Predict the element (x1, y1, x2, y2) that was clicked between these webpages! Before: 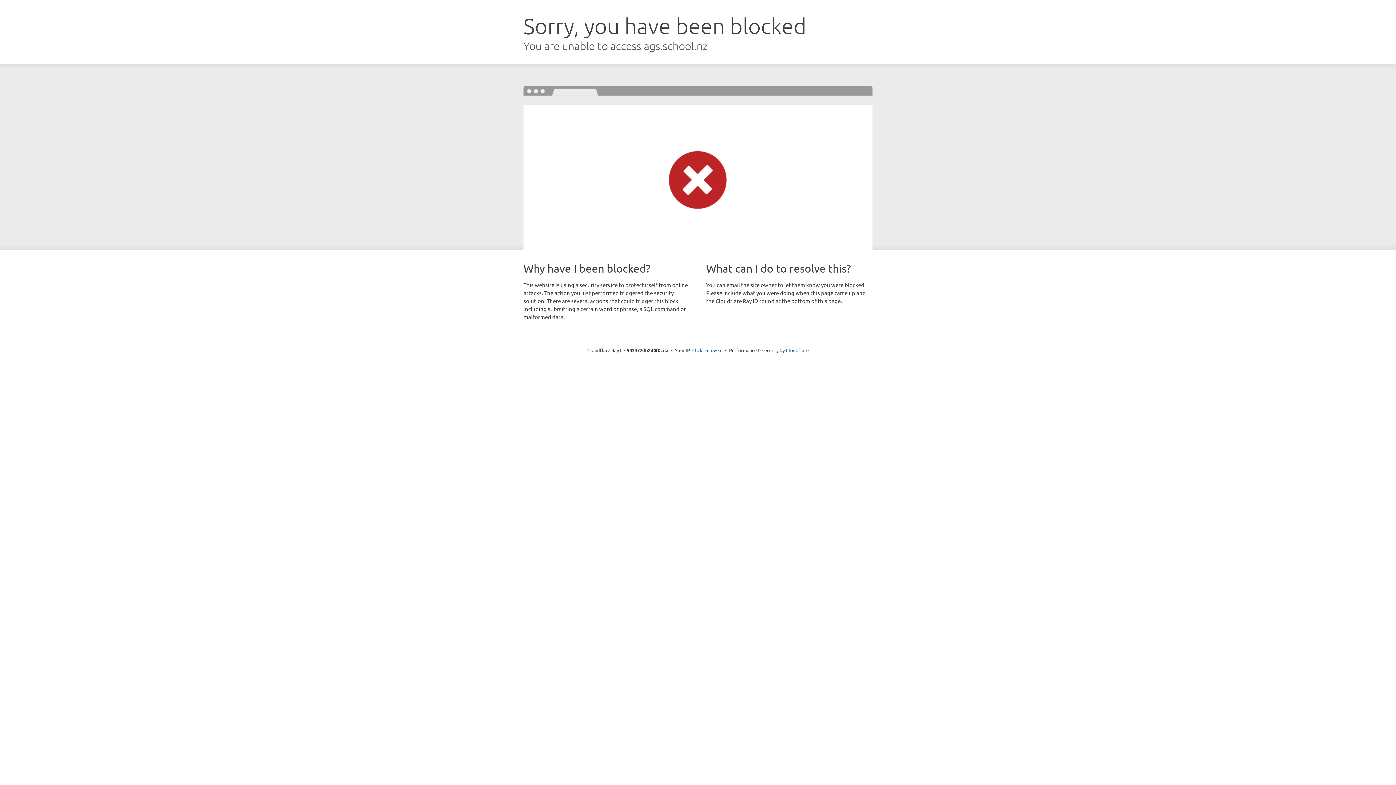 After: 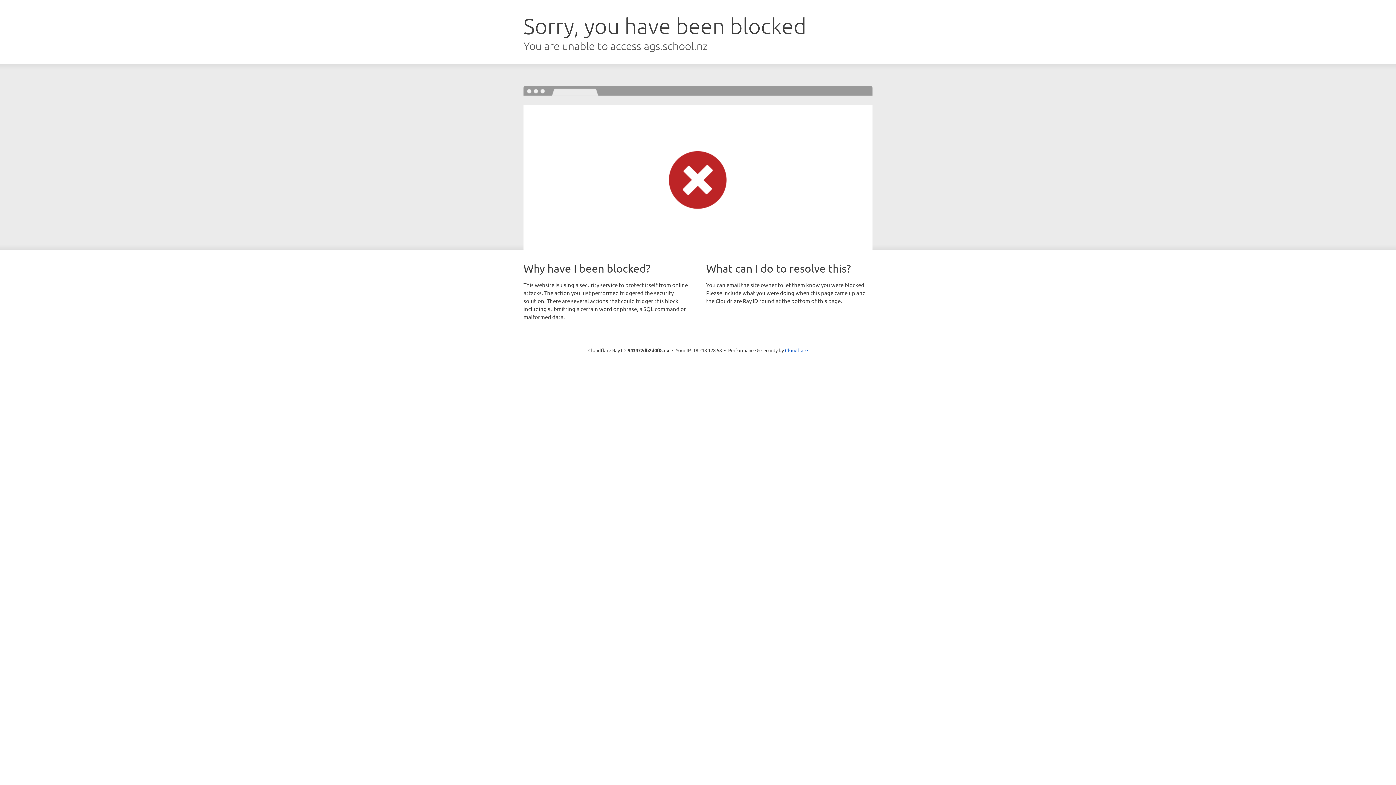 Action: bbox: (692, 346, 722, 353) label: Click to reveal